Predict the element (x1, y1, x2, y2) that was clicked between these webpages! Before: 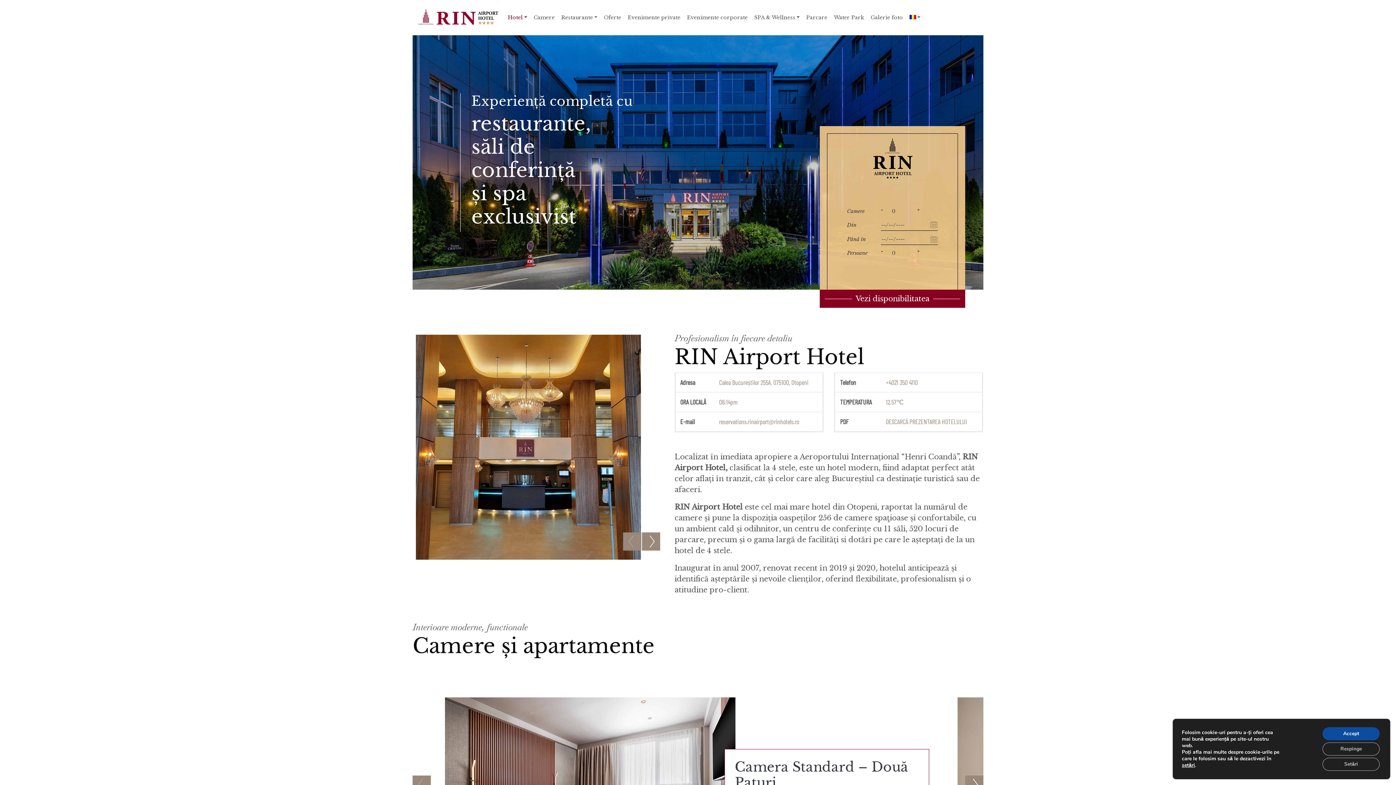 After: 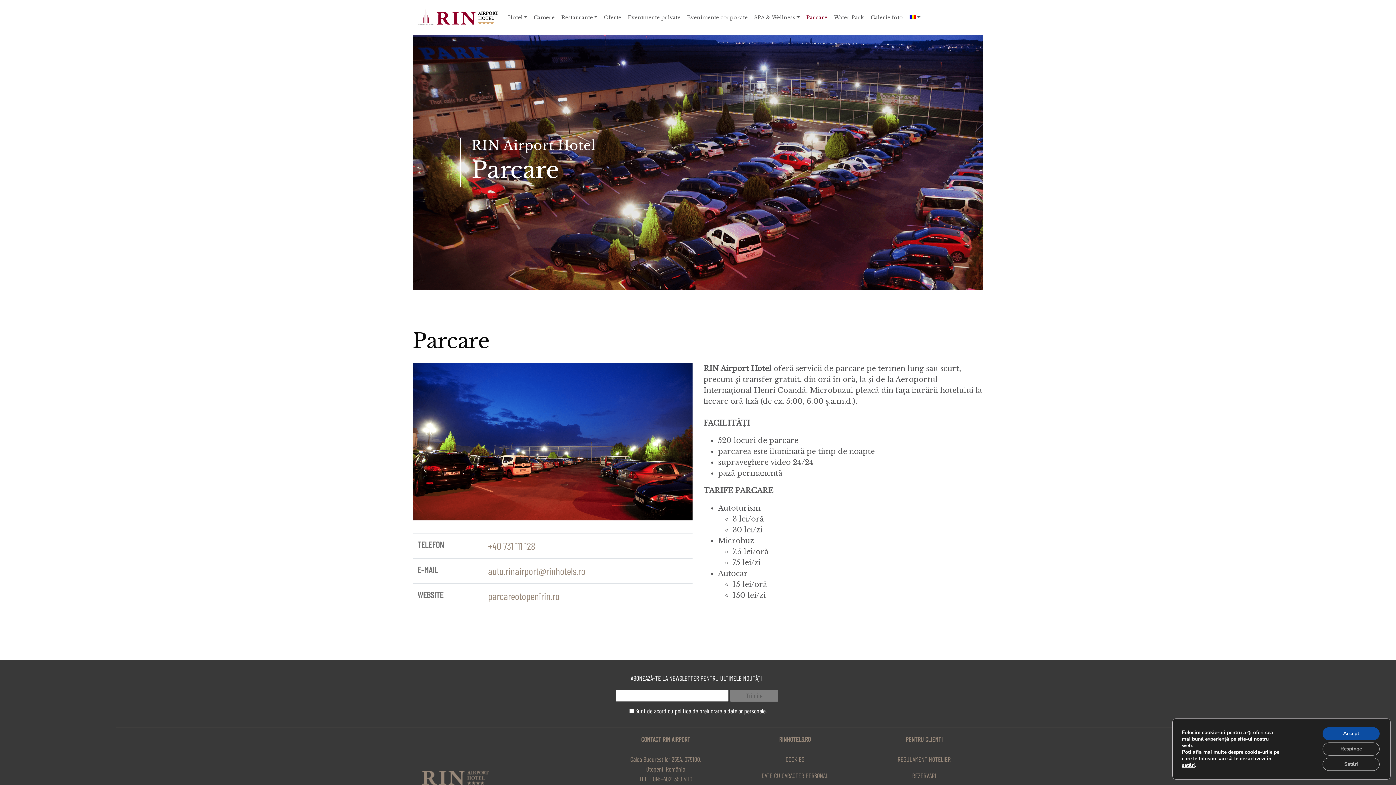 Action: bbox: (803, 10, 830, 24) label: Parcare